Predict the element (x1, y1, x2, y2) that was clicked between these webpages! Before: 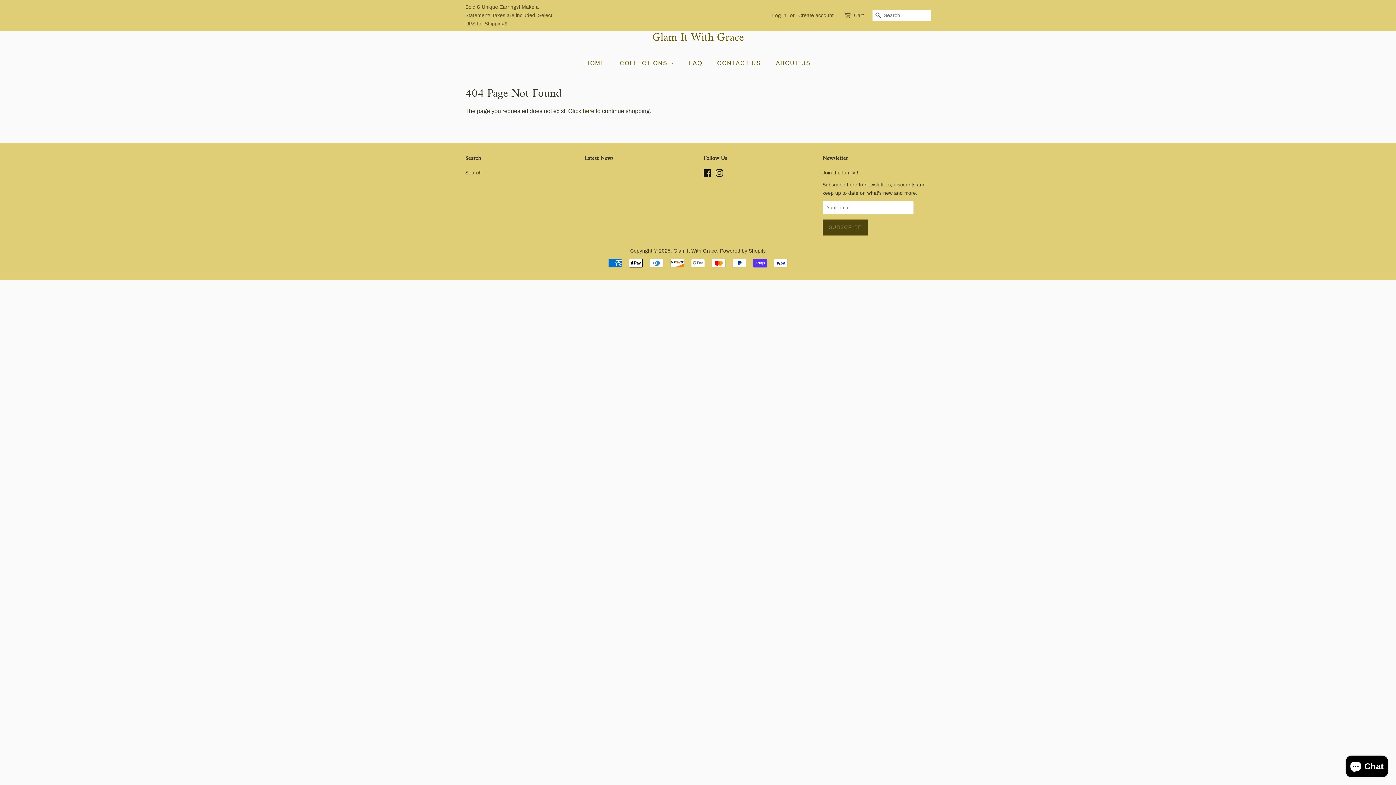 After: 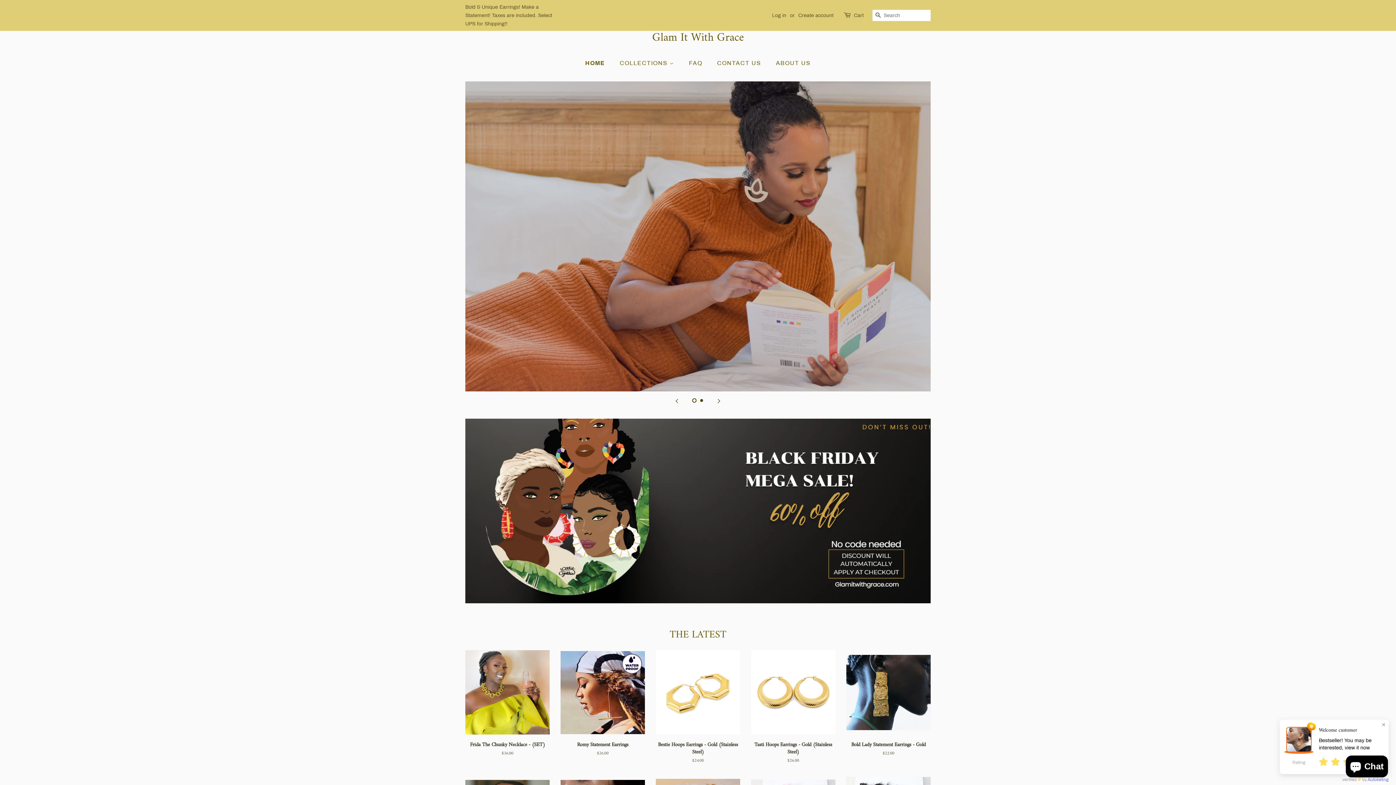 Action: bbox: (673, 248, 717, 253) label: Glam It With Grace